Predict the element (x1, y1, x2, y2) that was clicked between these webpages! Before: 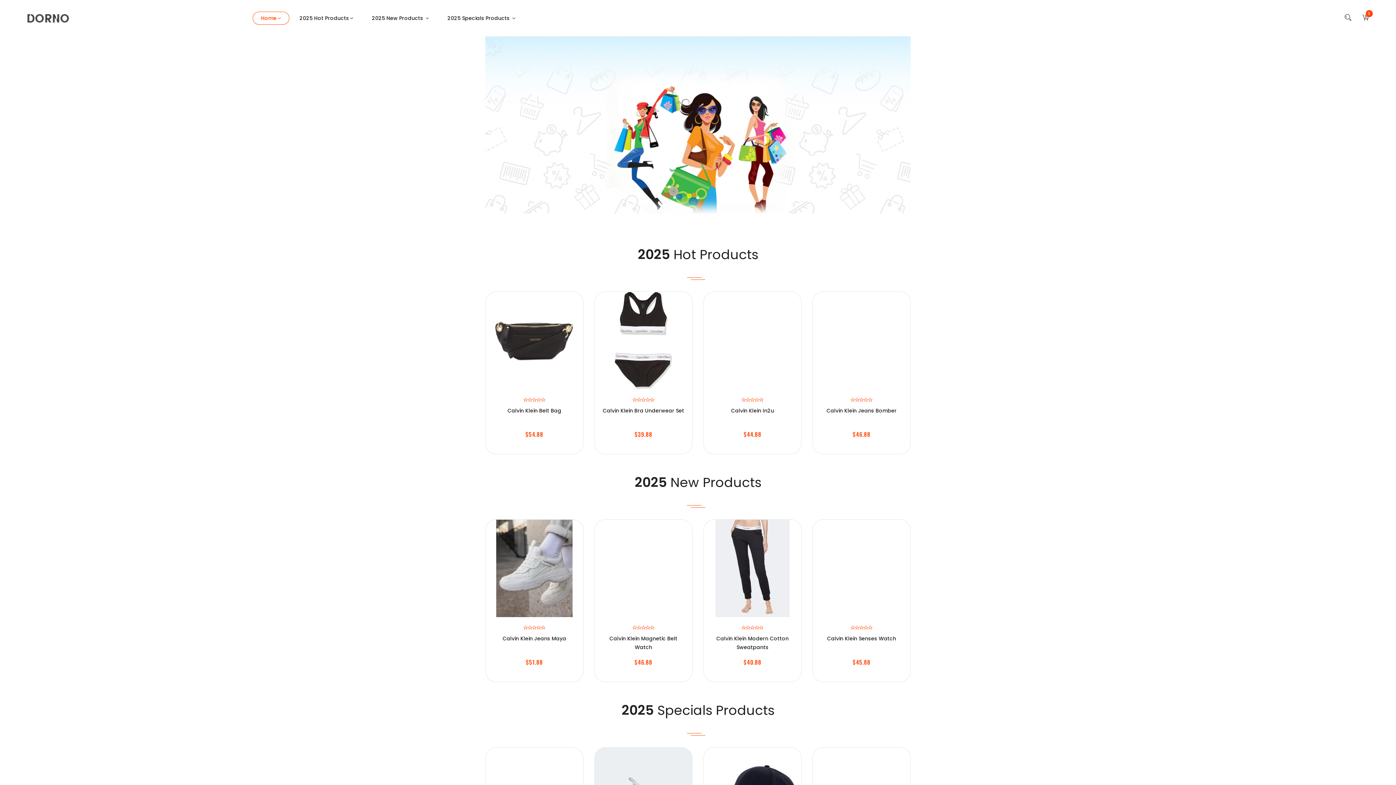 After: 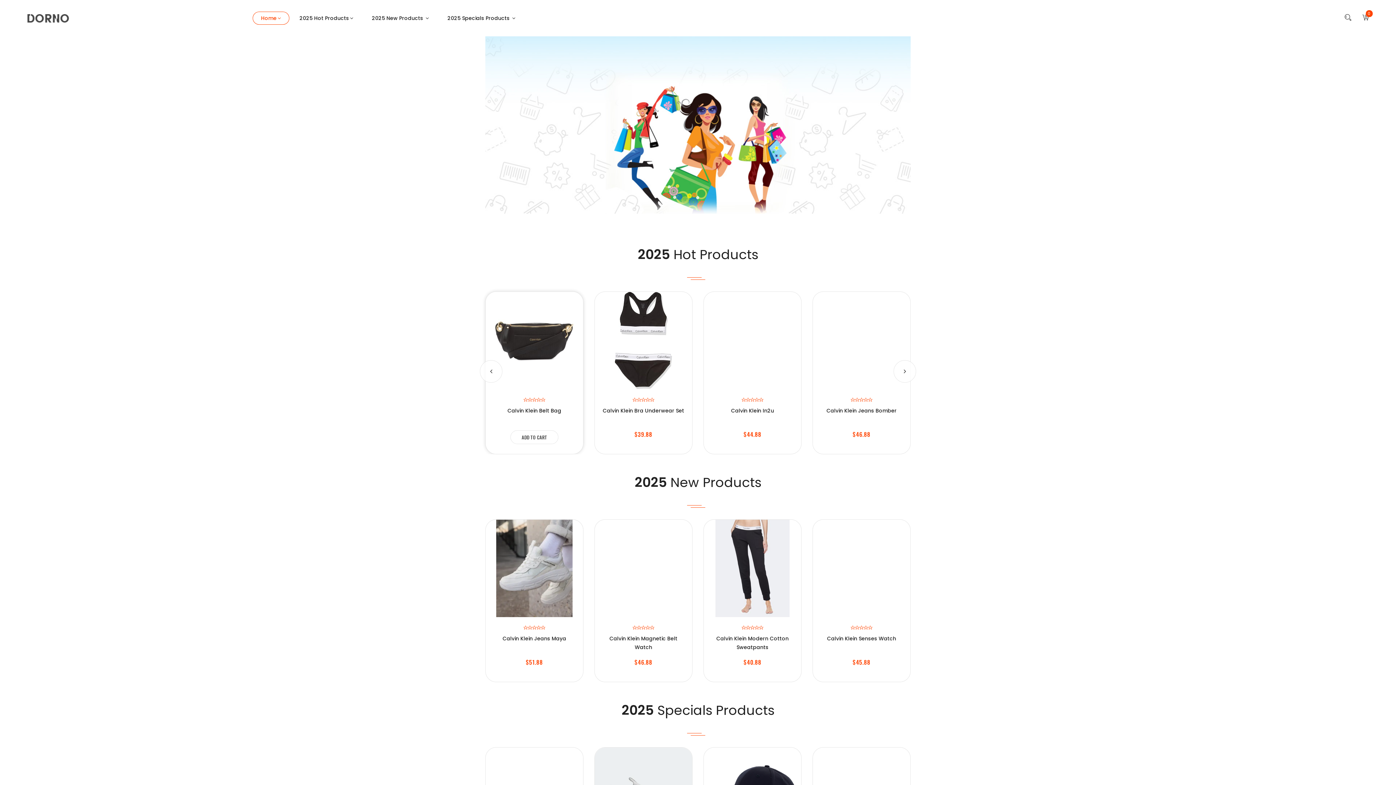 Action: bbox: (523, 397, 528, 403)